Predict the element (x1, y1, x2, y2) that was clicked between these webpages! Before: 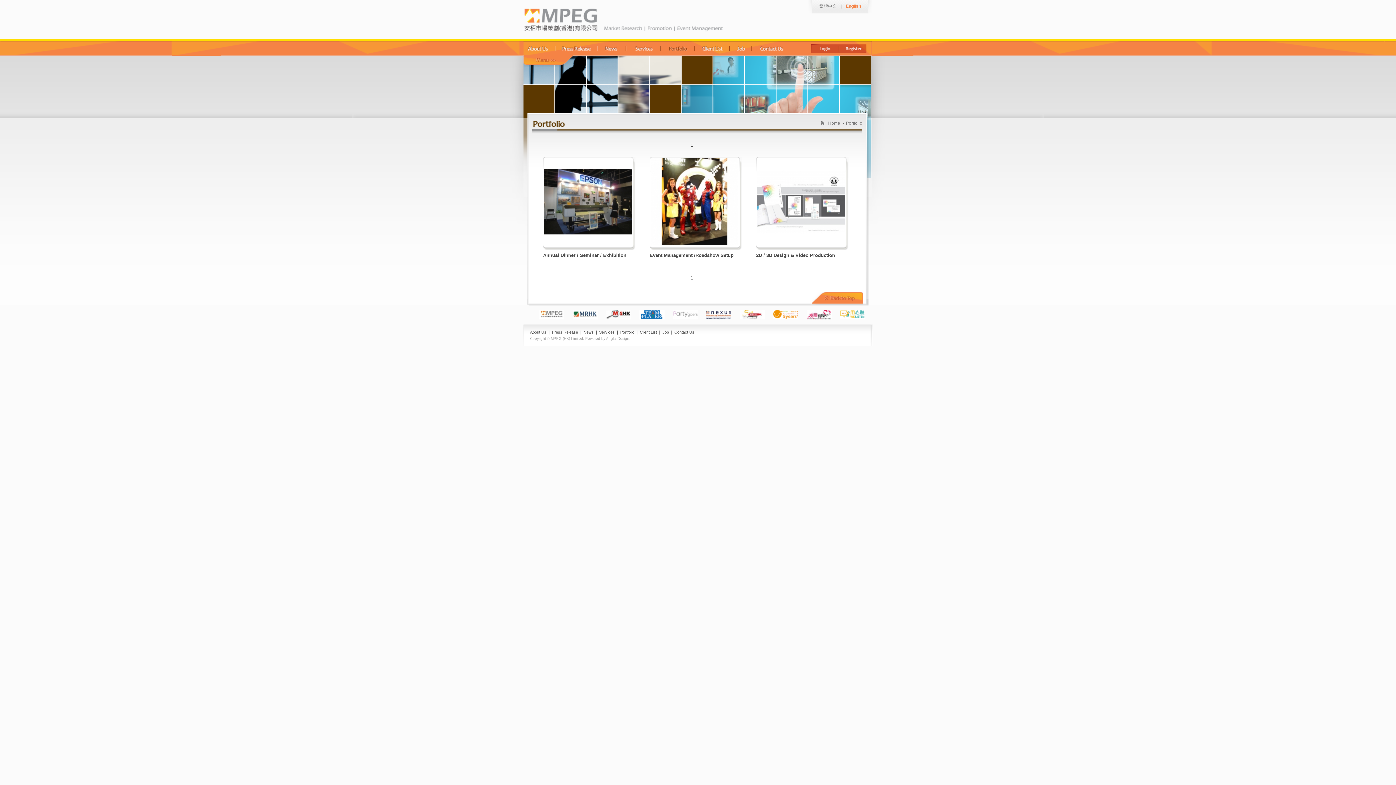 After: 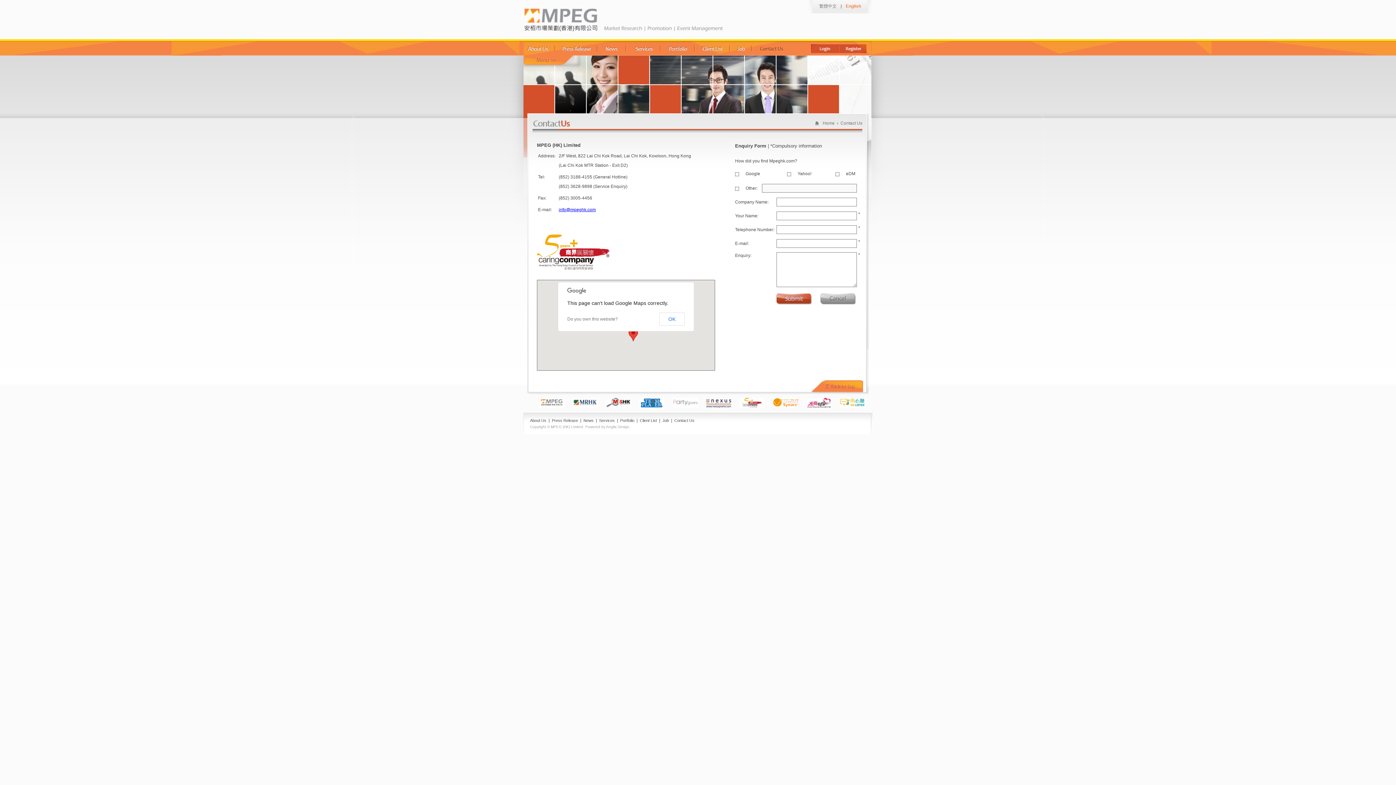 Action: label: Contact Us bbox: (674, 330, 694, 334)